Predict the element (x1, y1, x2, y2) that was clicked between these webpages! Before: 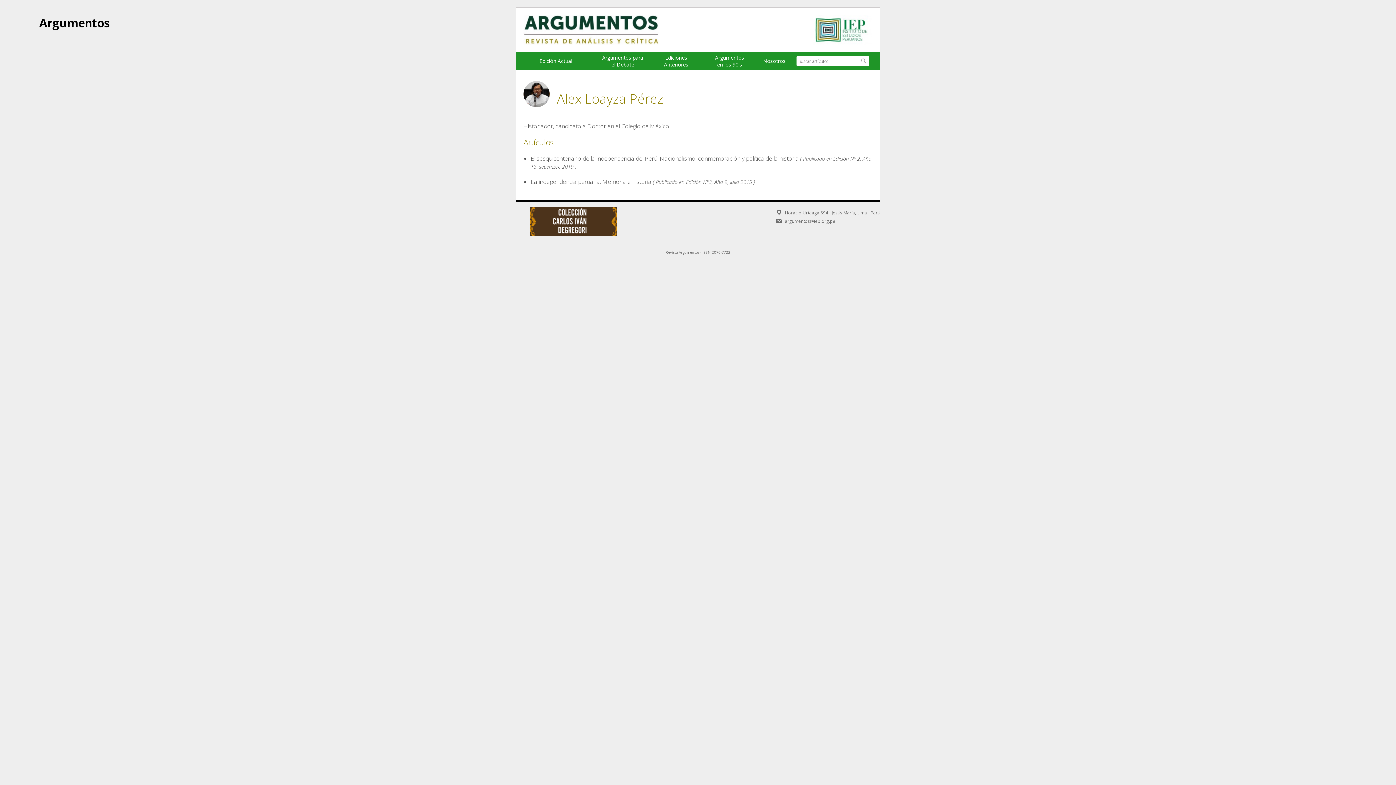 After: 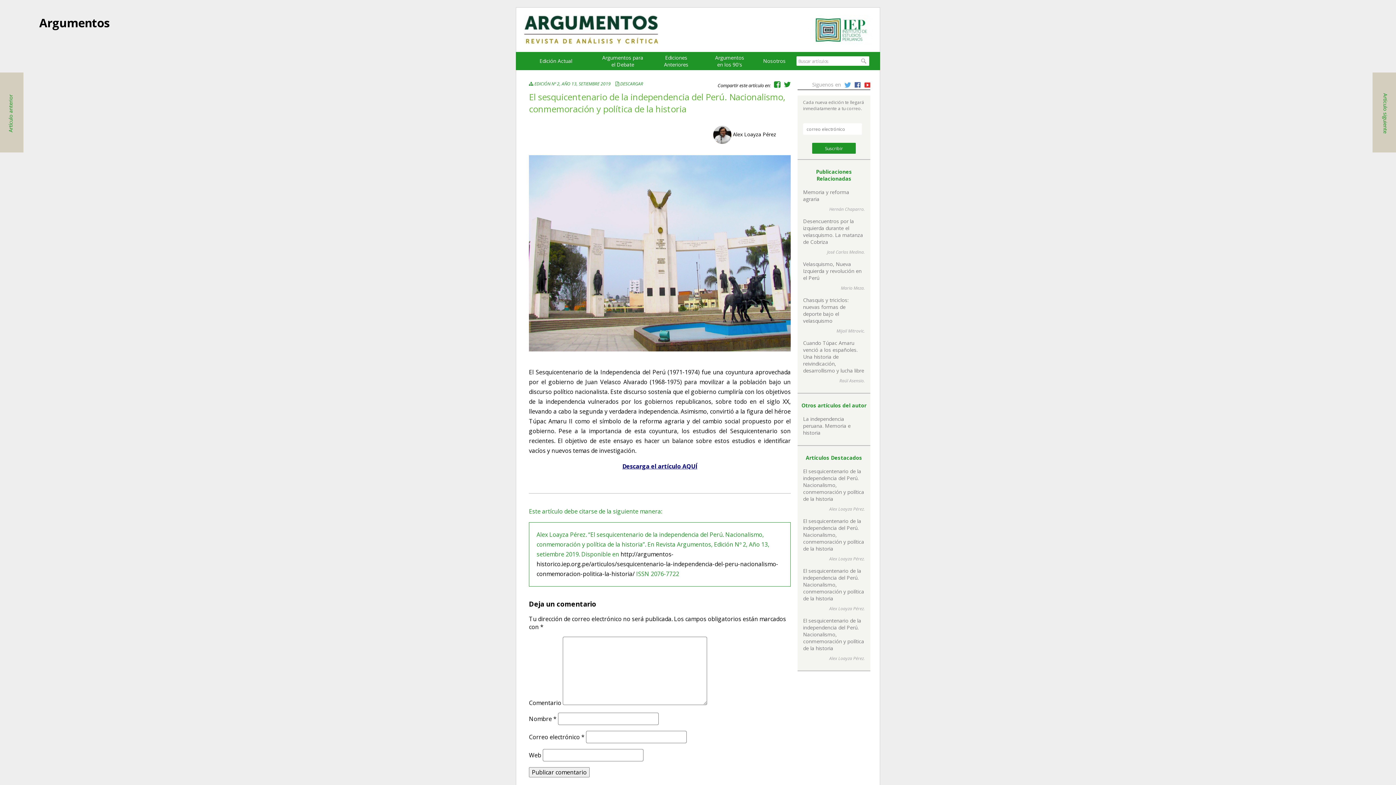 Action: label: El sesquicentenario de la independencia del Perú. Nacionalismo, conmemoración y política de la historia bbox: (530, 154, 798, 162)